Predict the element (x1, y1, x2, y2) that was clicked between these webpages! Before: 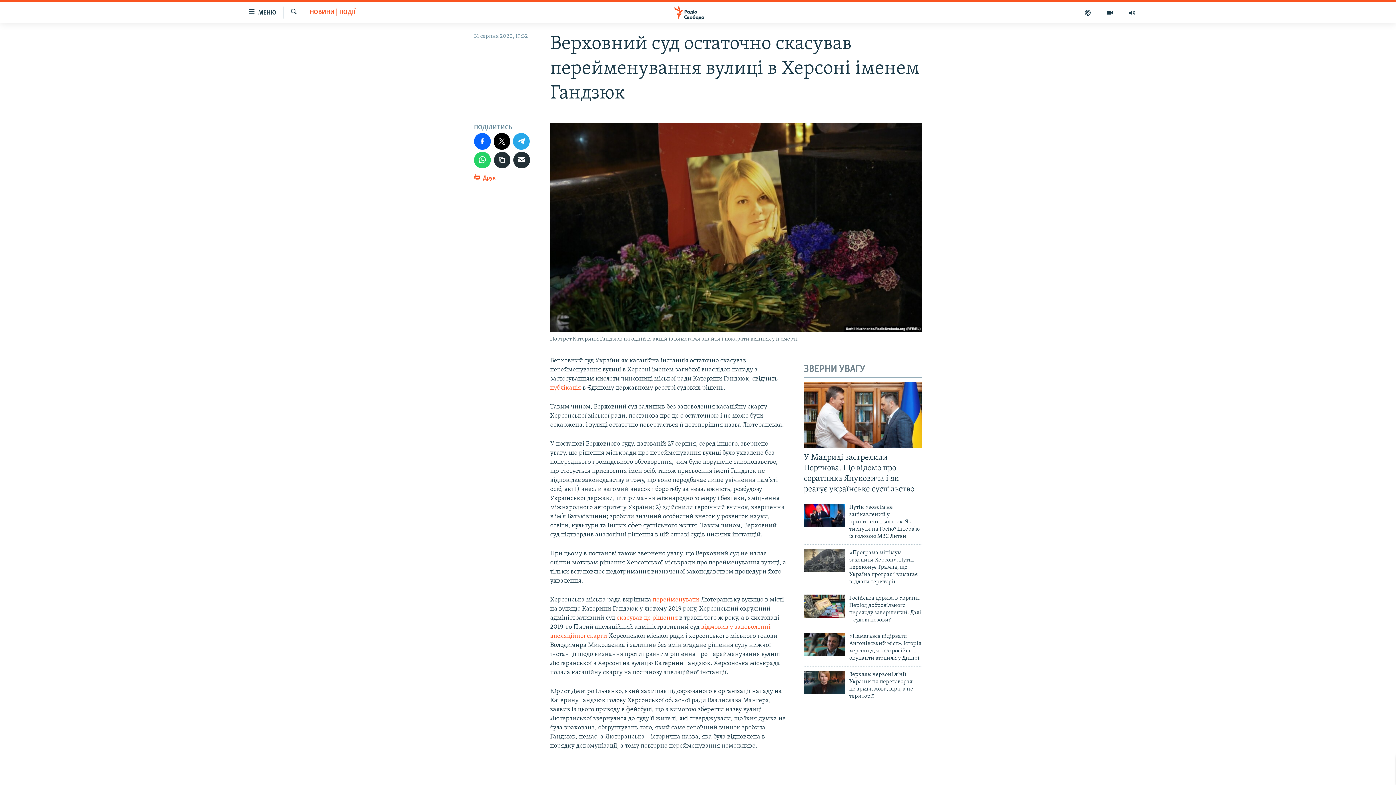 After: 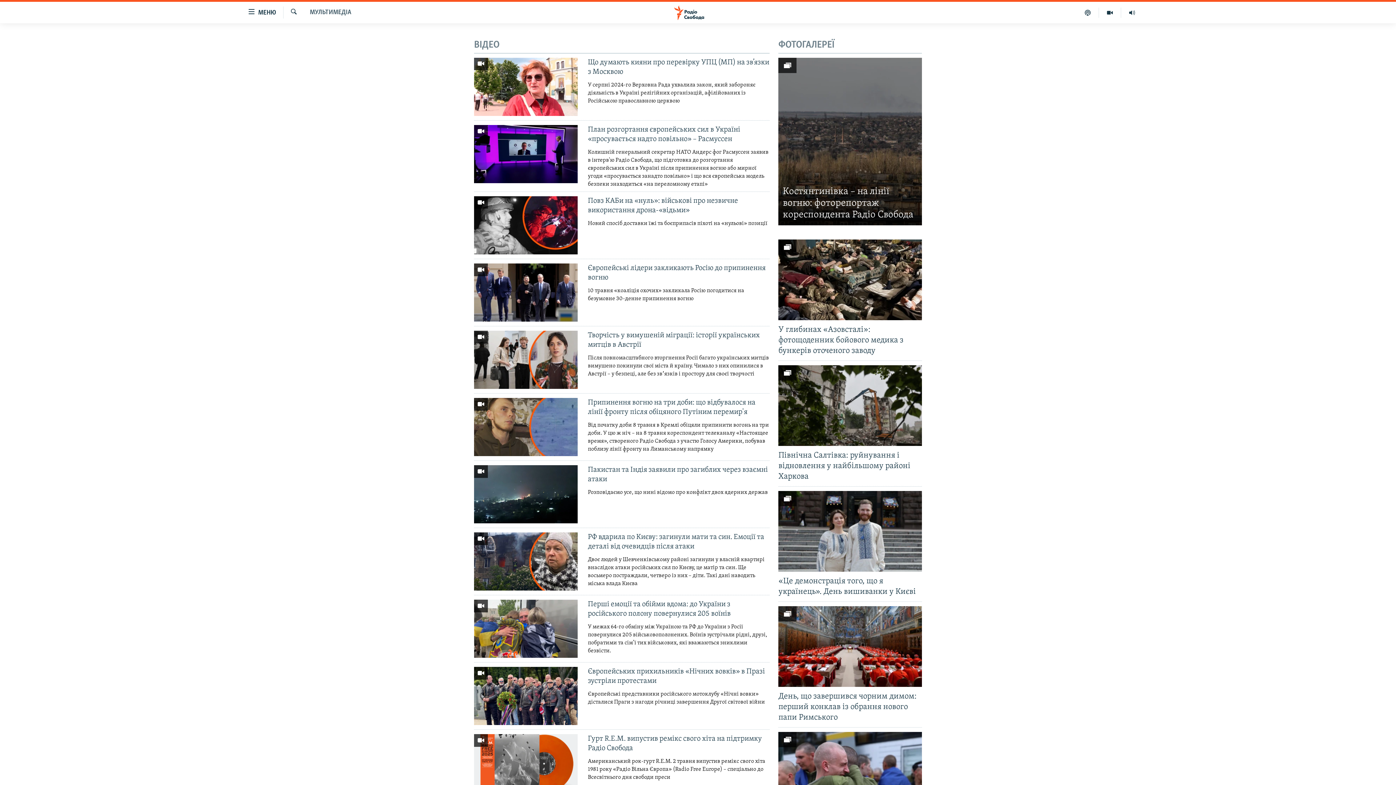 Action: bbox: (1099, 7, 1121, 17)